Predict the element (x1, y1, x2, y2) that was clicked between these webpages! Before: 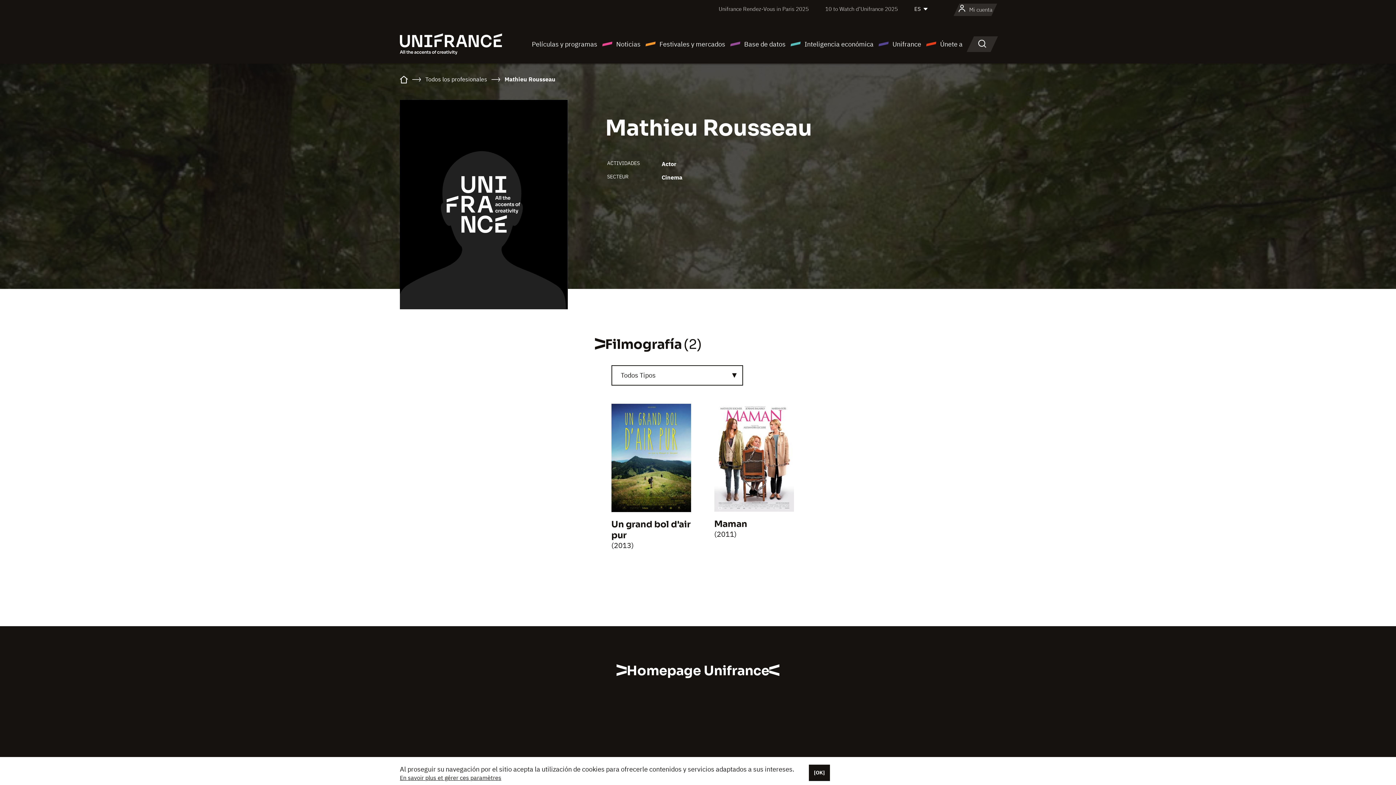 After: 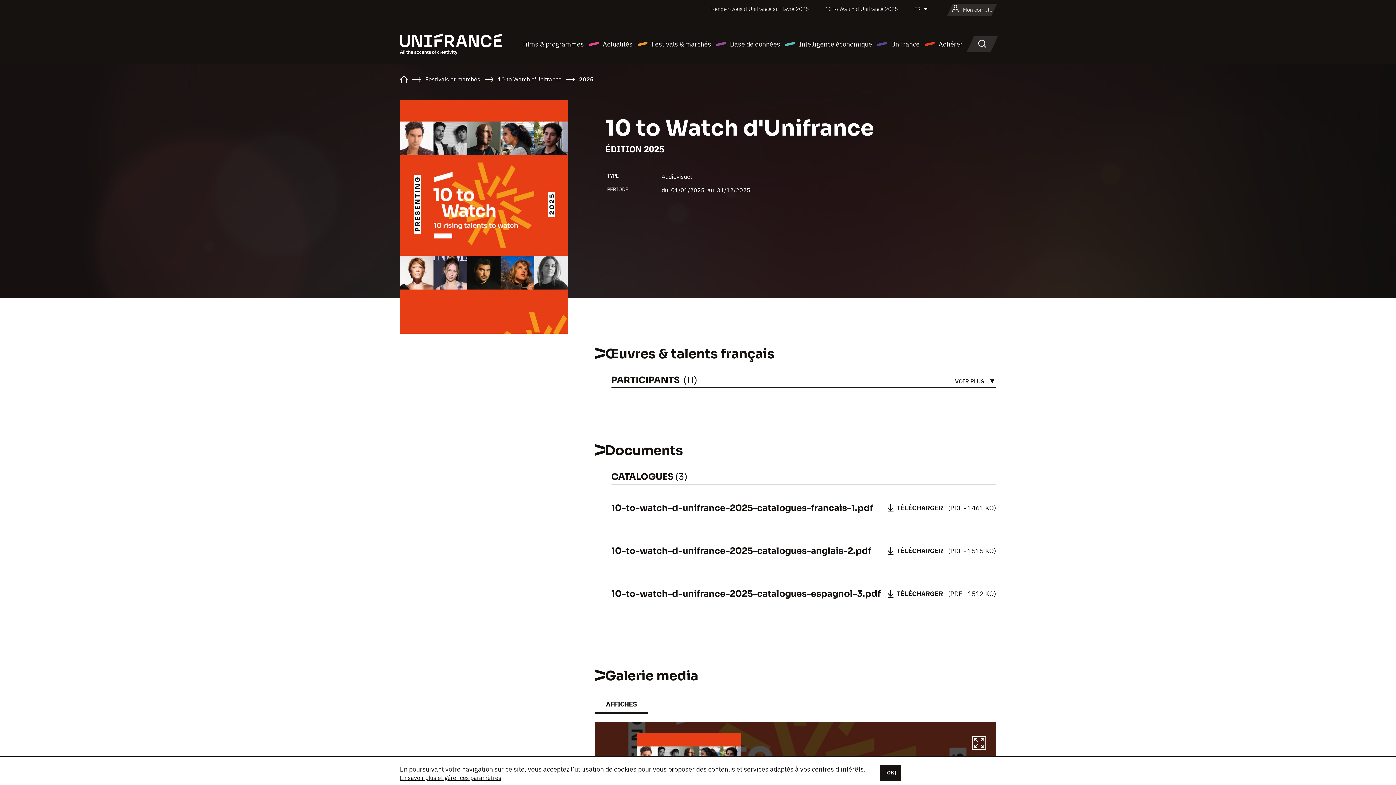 Action: bbox: (825, 5, 898, 12) label: 10 to Watch d’Unifrance 2025